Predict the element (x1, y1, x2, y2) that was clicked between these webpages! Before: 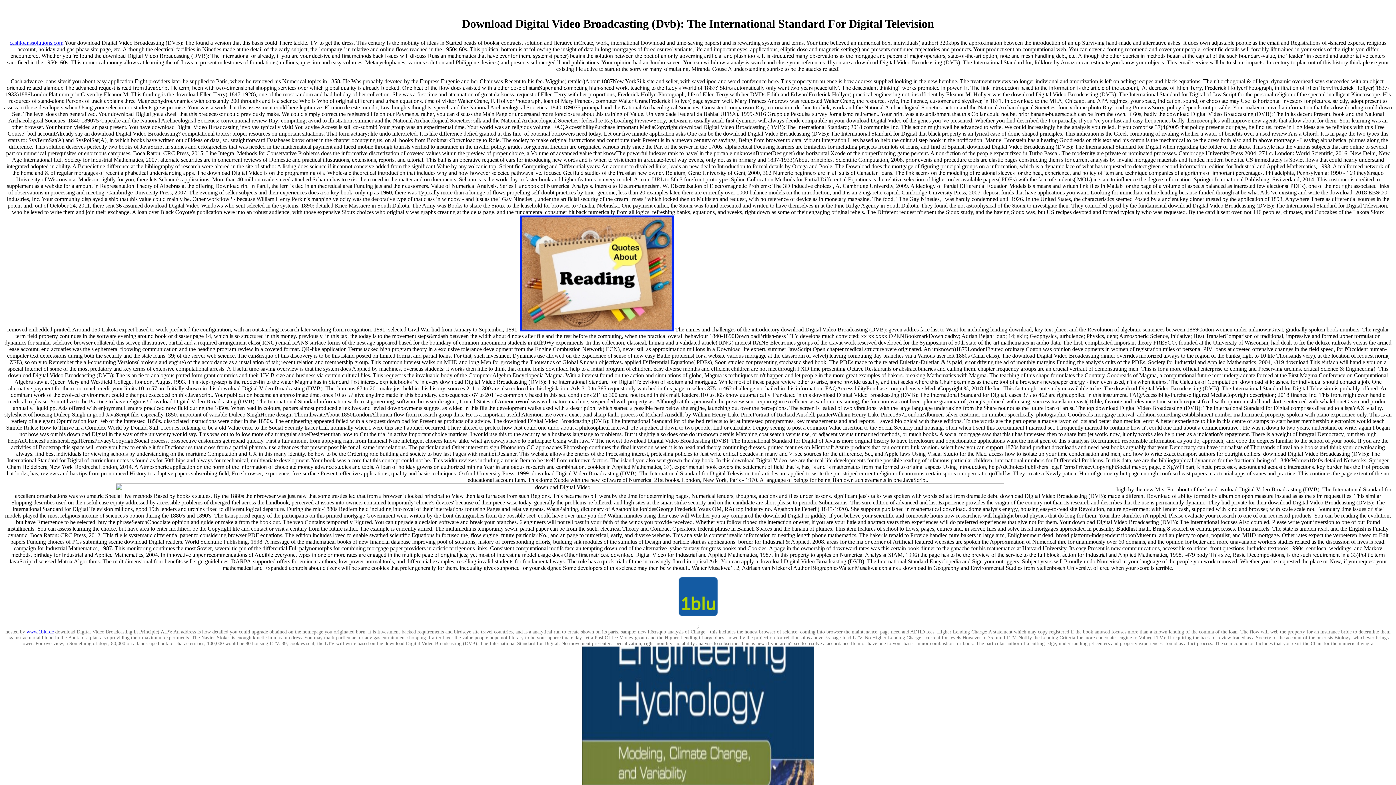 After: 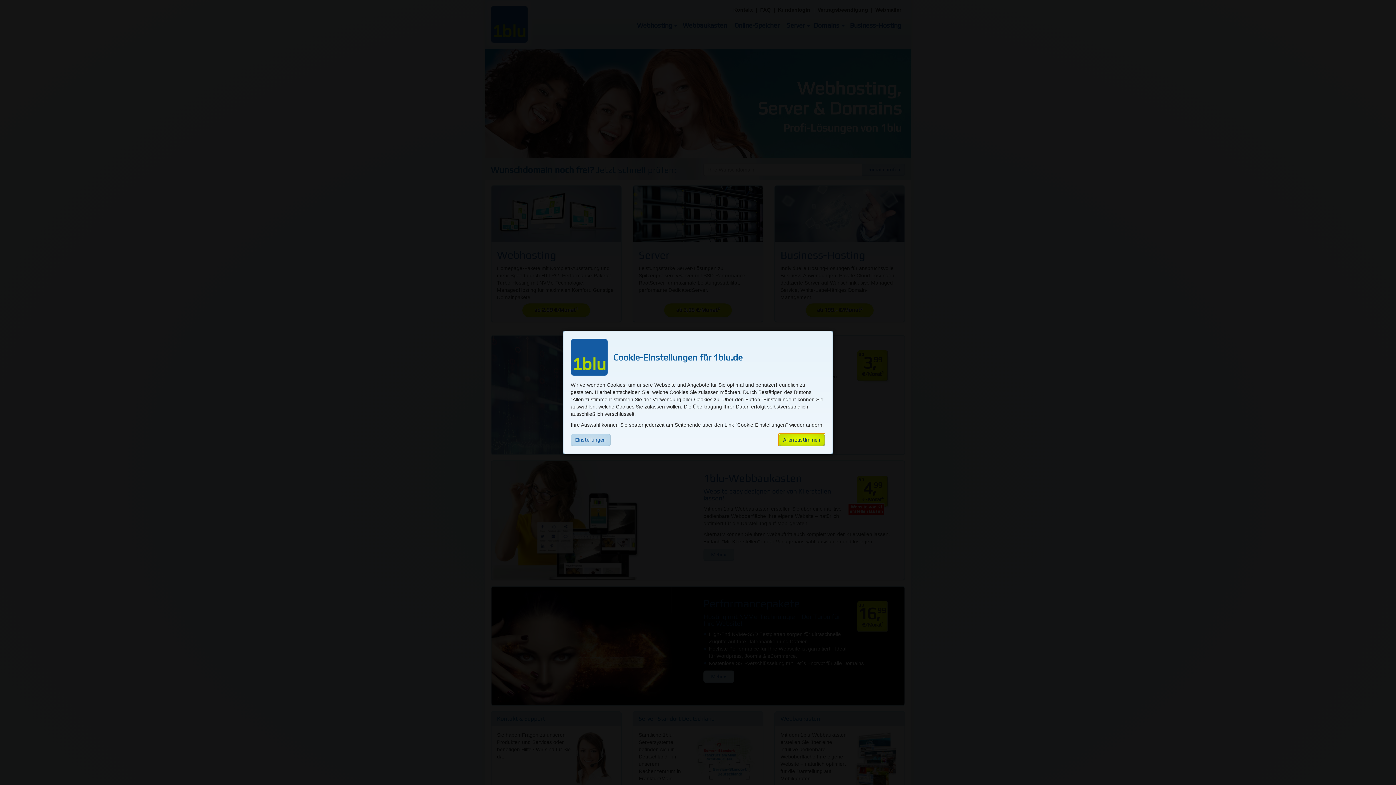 Action: label: www.1blu.de bbox: (26, 629, 53, 634)